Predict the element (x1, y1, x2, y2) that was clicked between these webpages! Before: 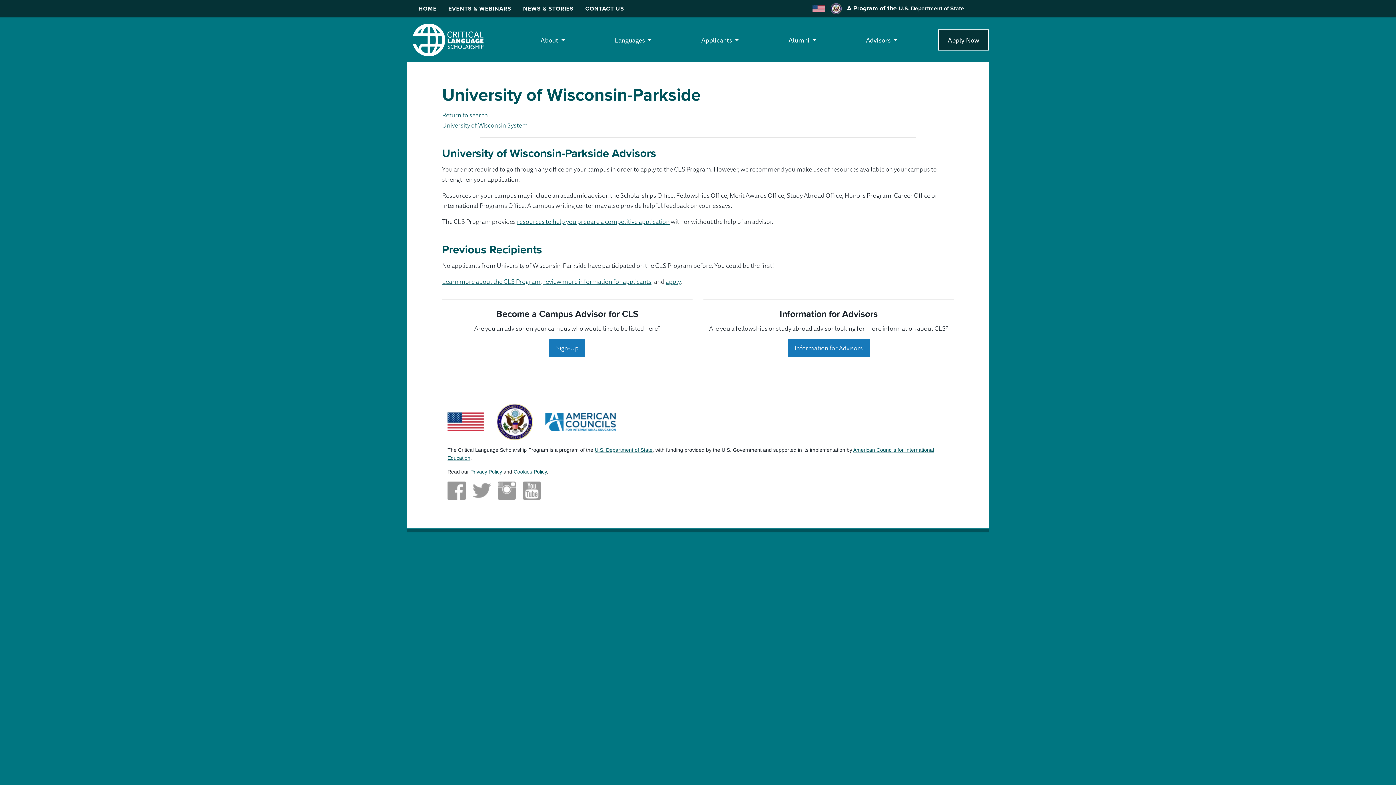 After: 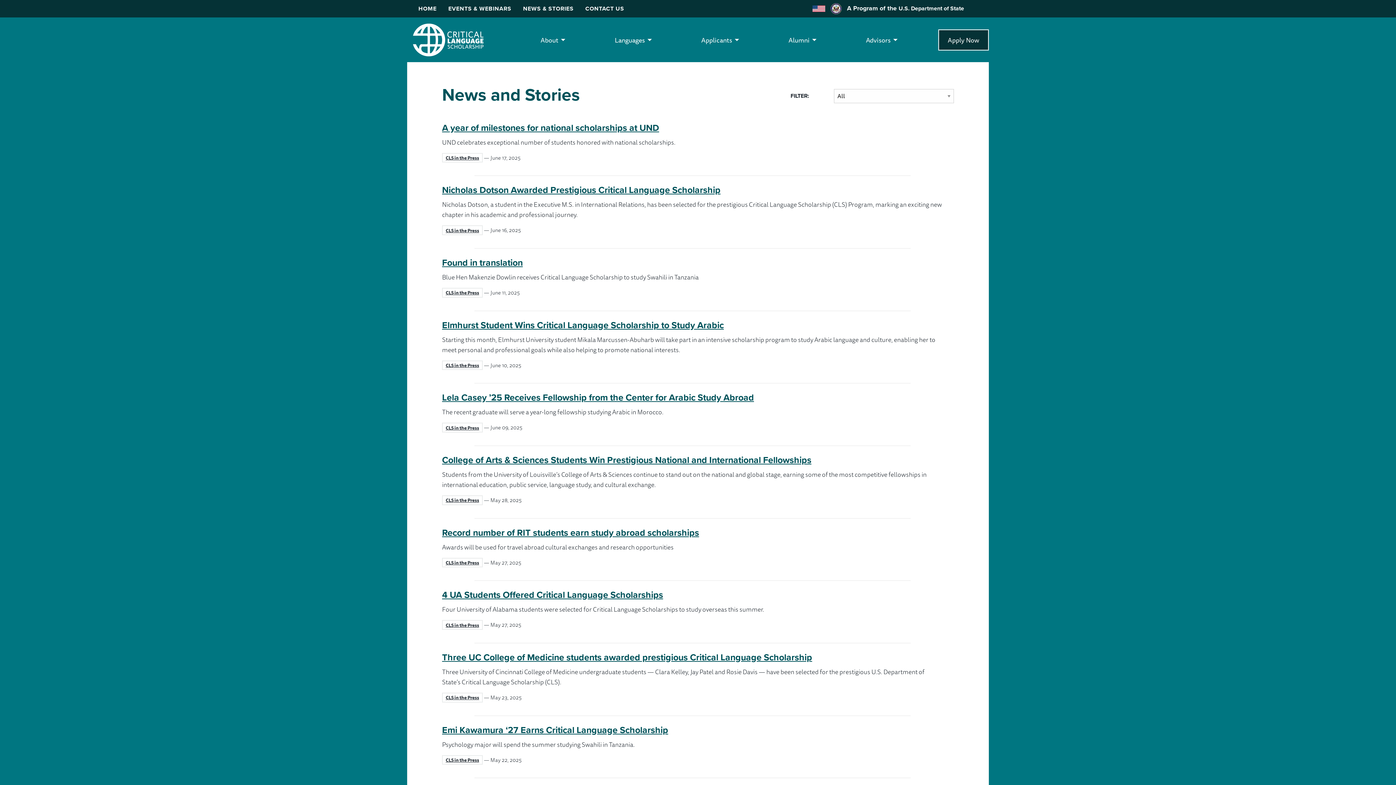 Action: label: NEWS & STORIES bbox: (517, 1, 579, 15)